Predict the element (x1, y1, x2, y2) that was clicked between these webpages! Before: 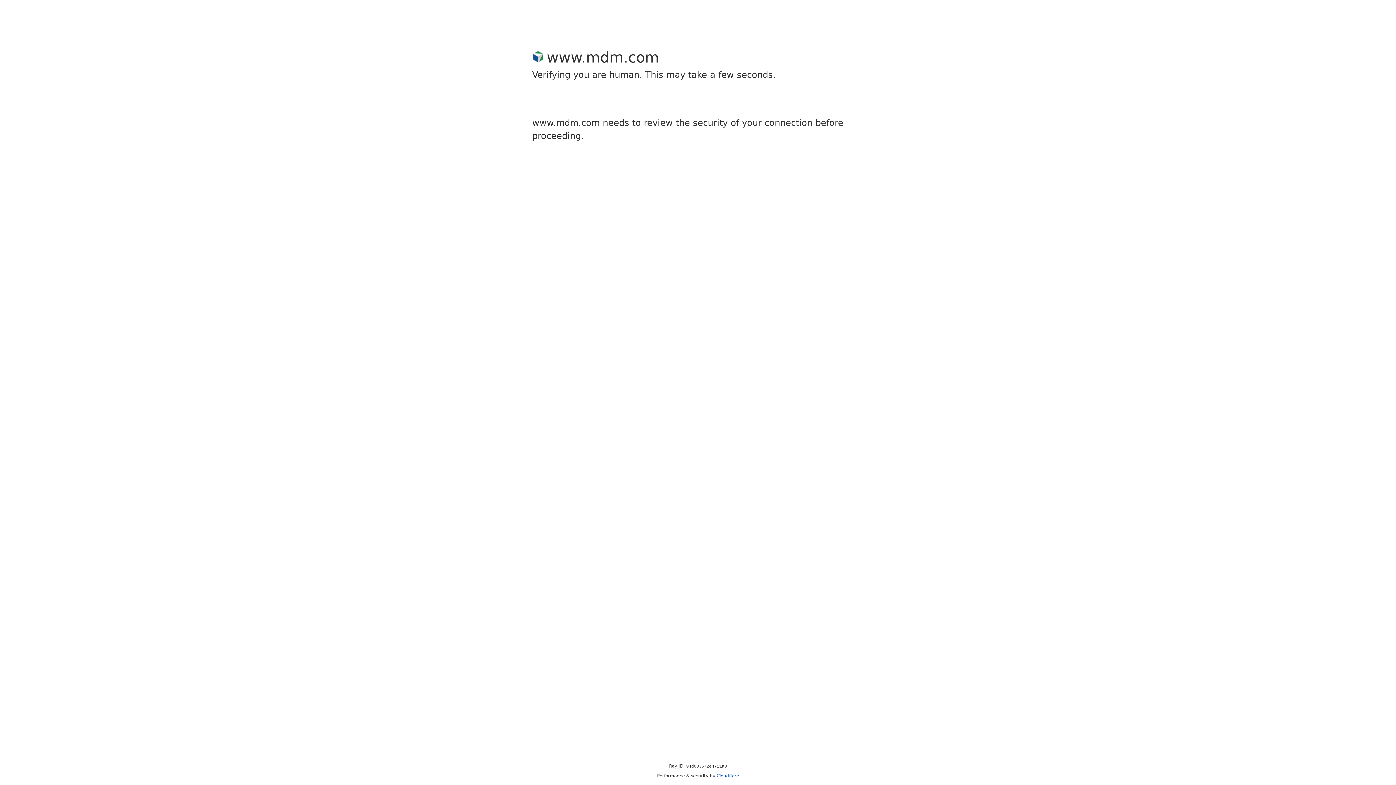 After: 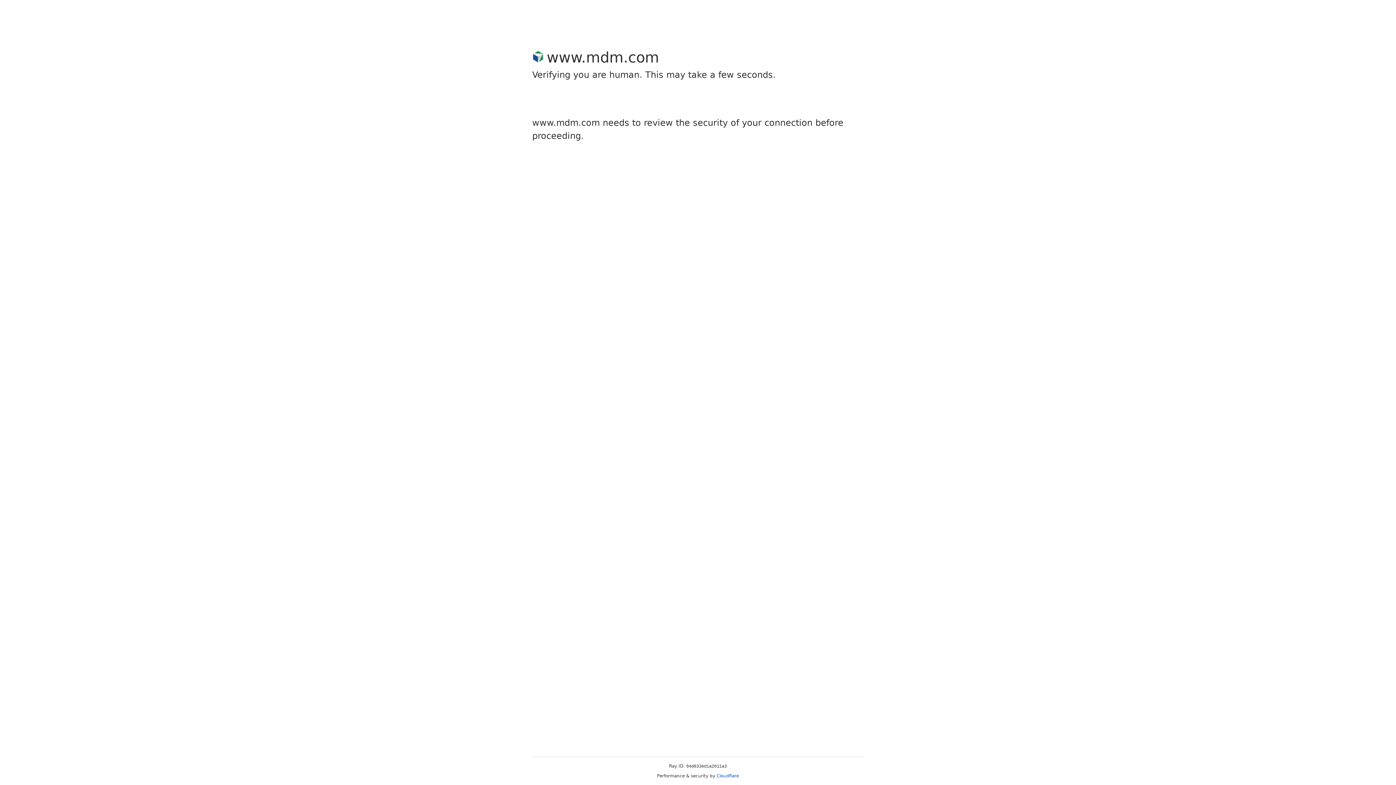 Action: bbox: (716, 773, 739, 778) label: Cloudflare